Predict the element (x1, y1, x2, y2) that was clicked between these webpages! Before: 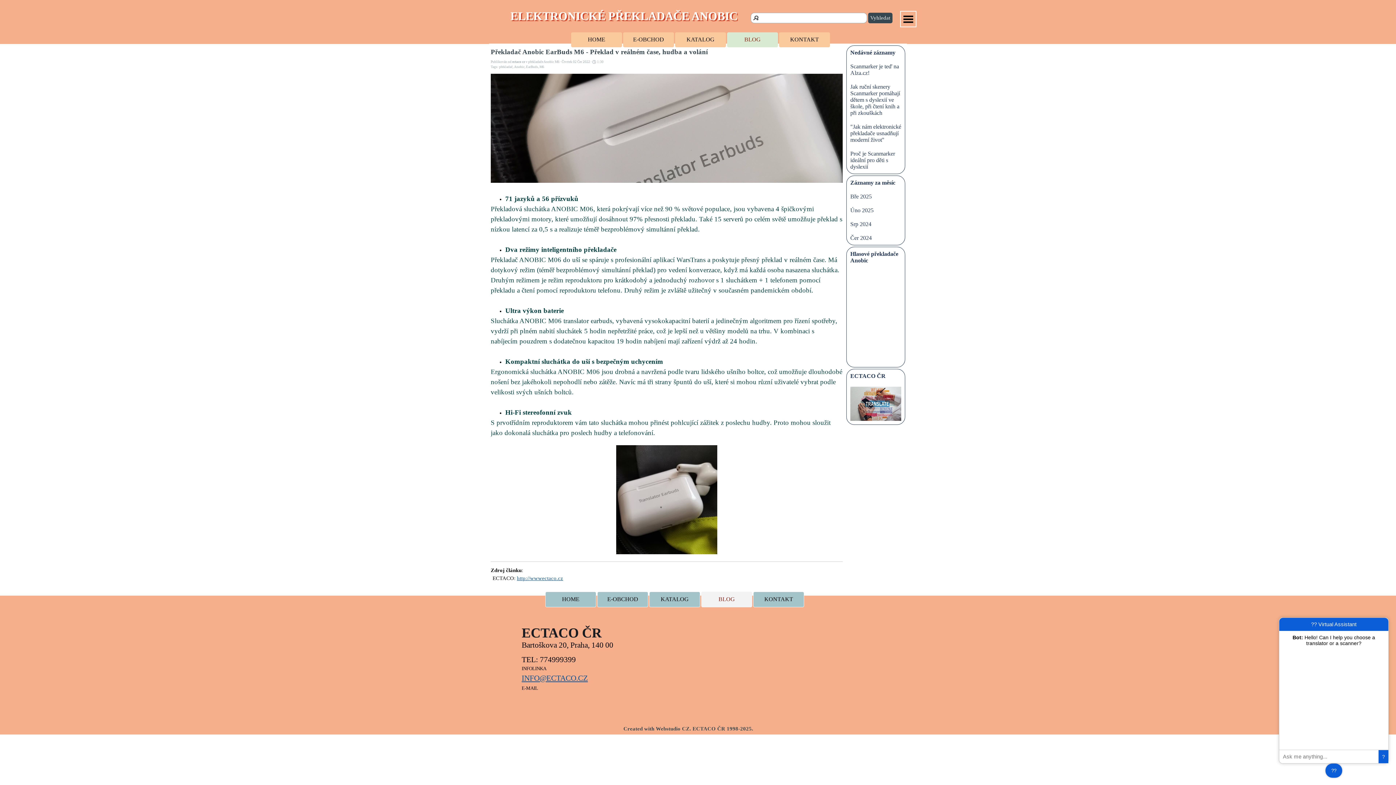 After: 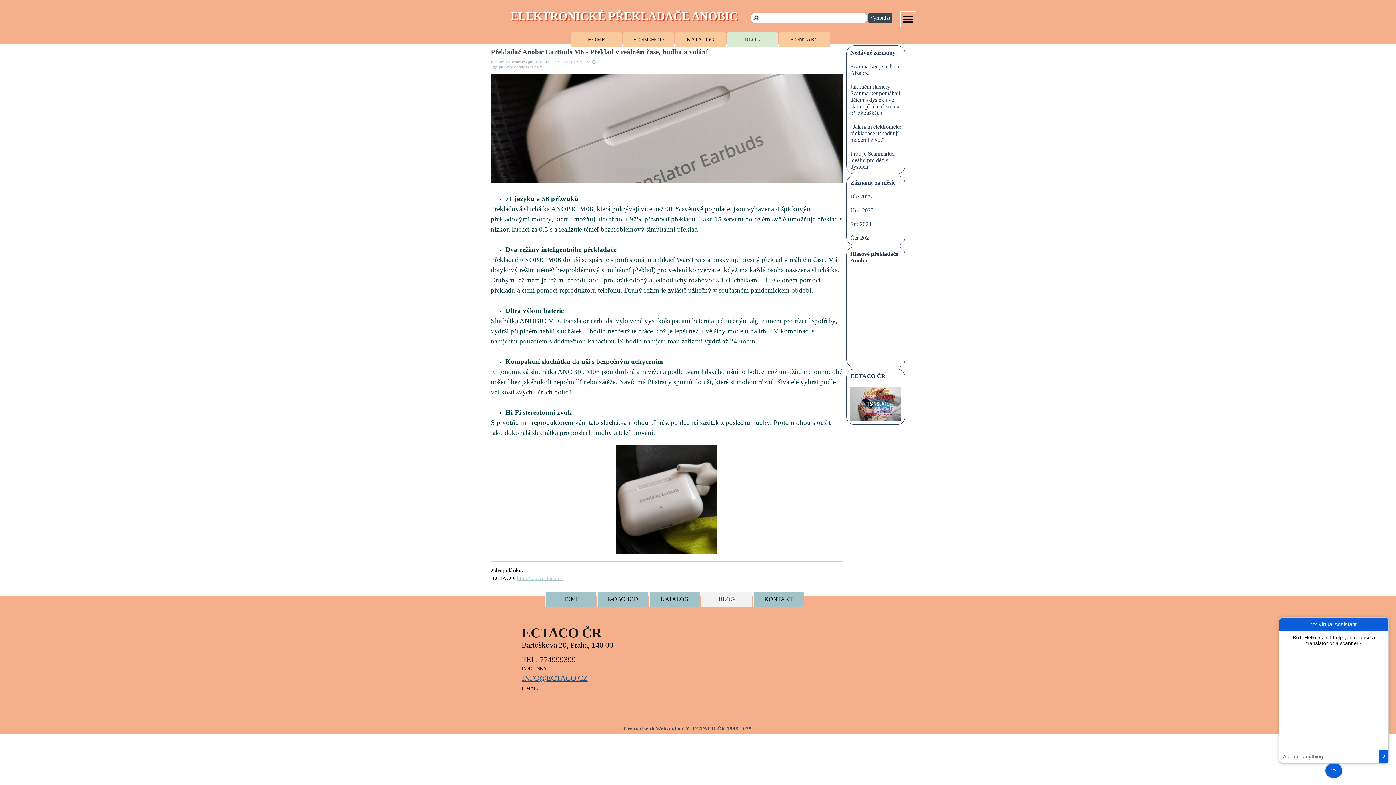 Action: label: http://wwwectaco.cz bbox: (517, 575, 563, 581)